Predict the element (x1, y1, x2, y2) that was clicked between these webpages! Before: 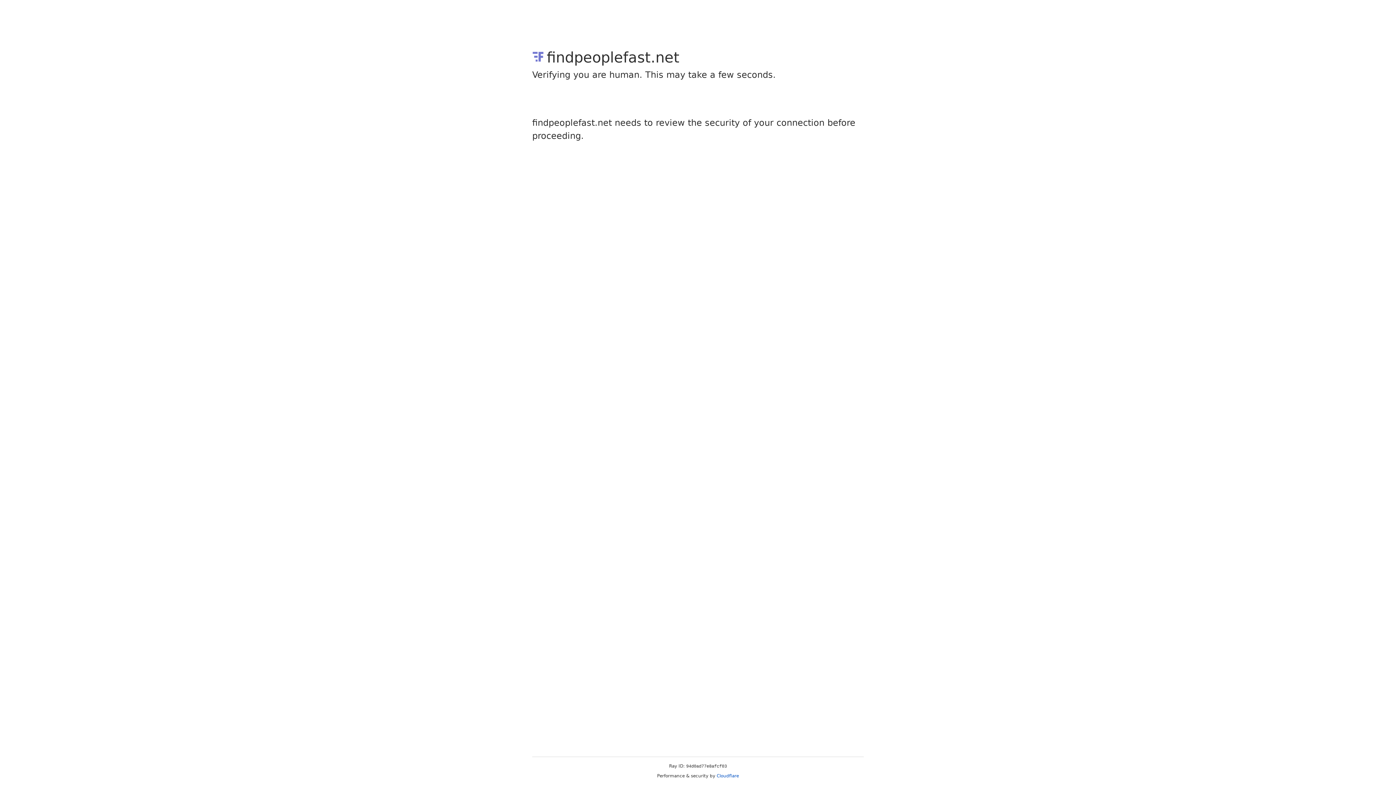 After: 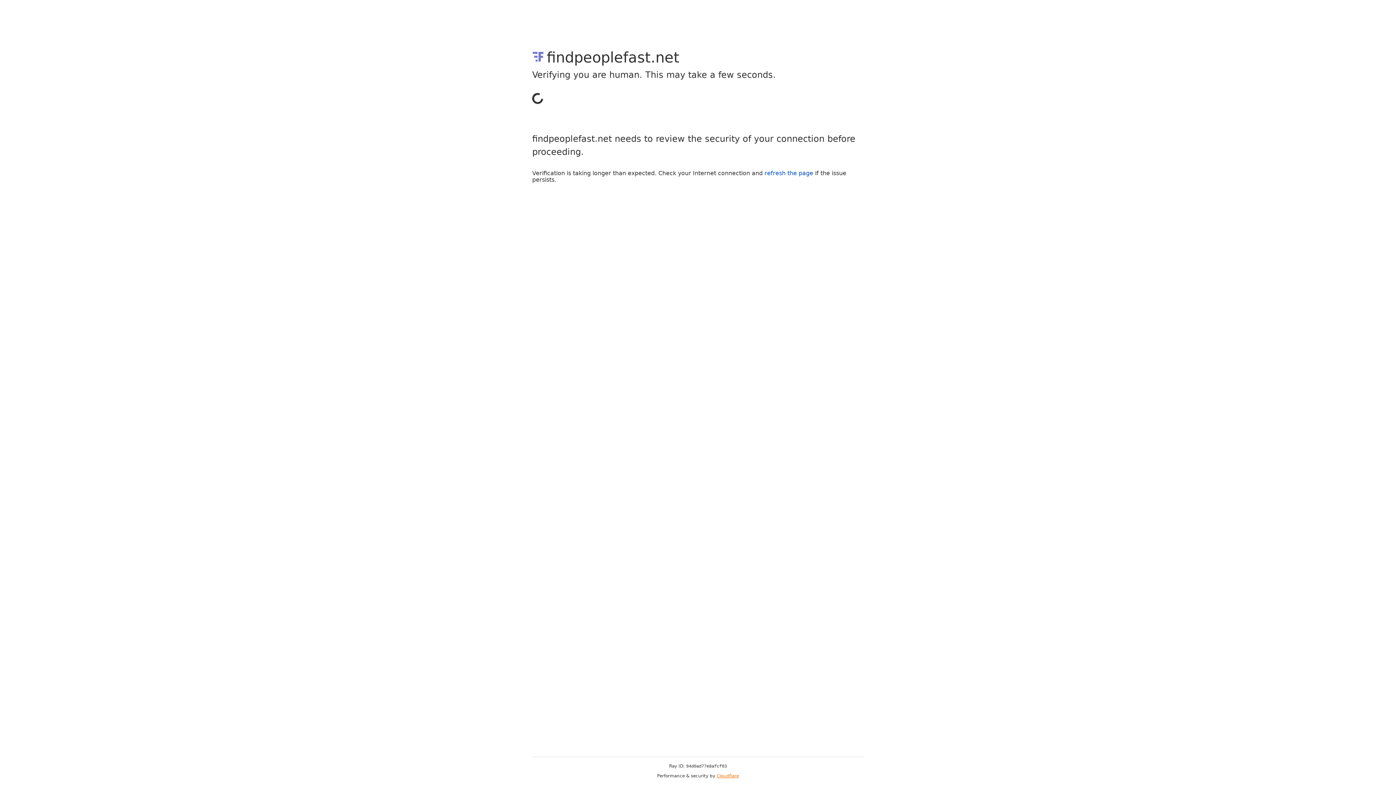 Action: bbox: (716, 773, 739, 778) label: Cloudflare